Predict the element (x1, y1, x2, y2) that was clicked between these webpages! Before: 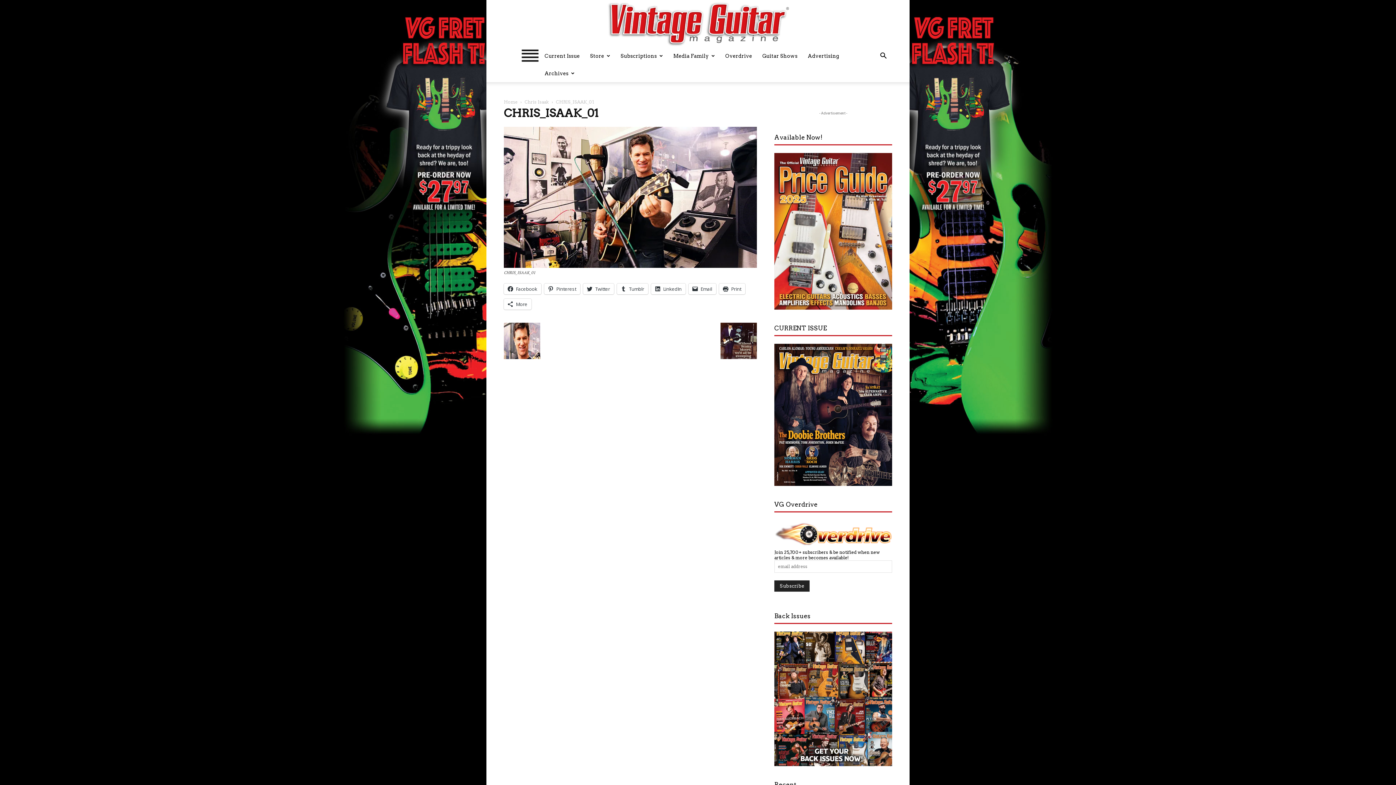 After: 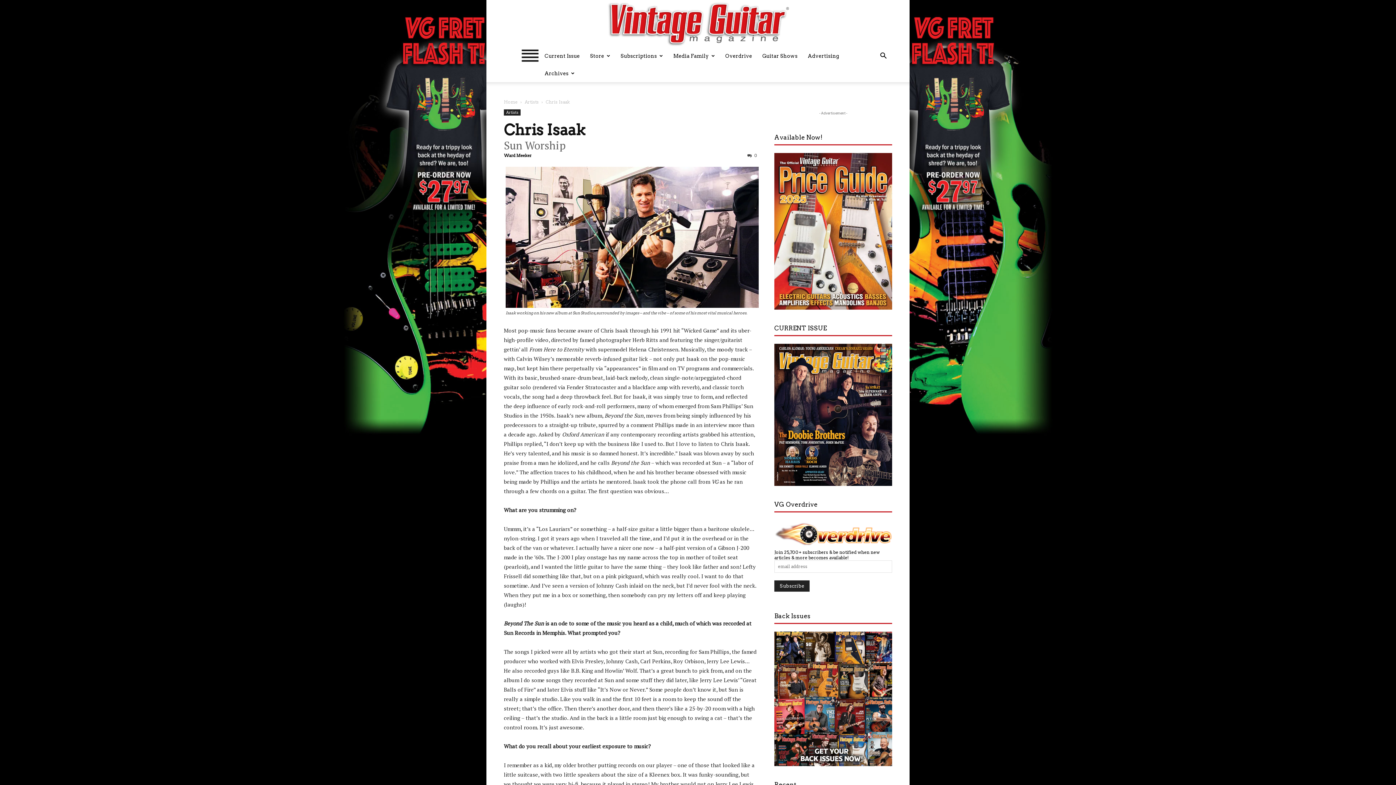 Action: bbox: (524, 99, 549, 104) label: Chris Isaak